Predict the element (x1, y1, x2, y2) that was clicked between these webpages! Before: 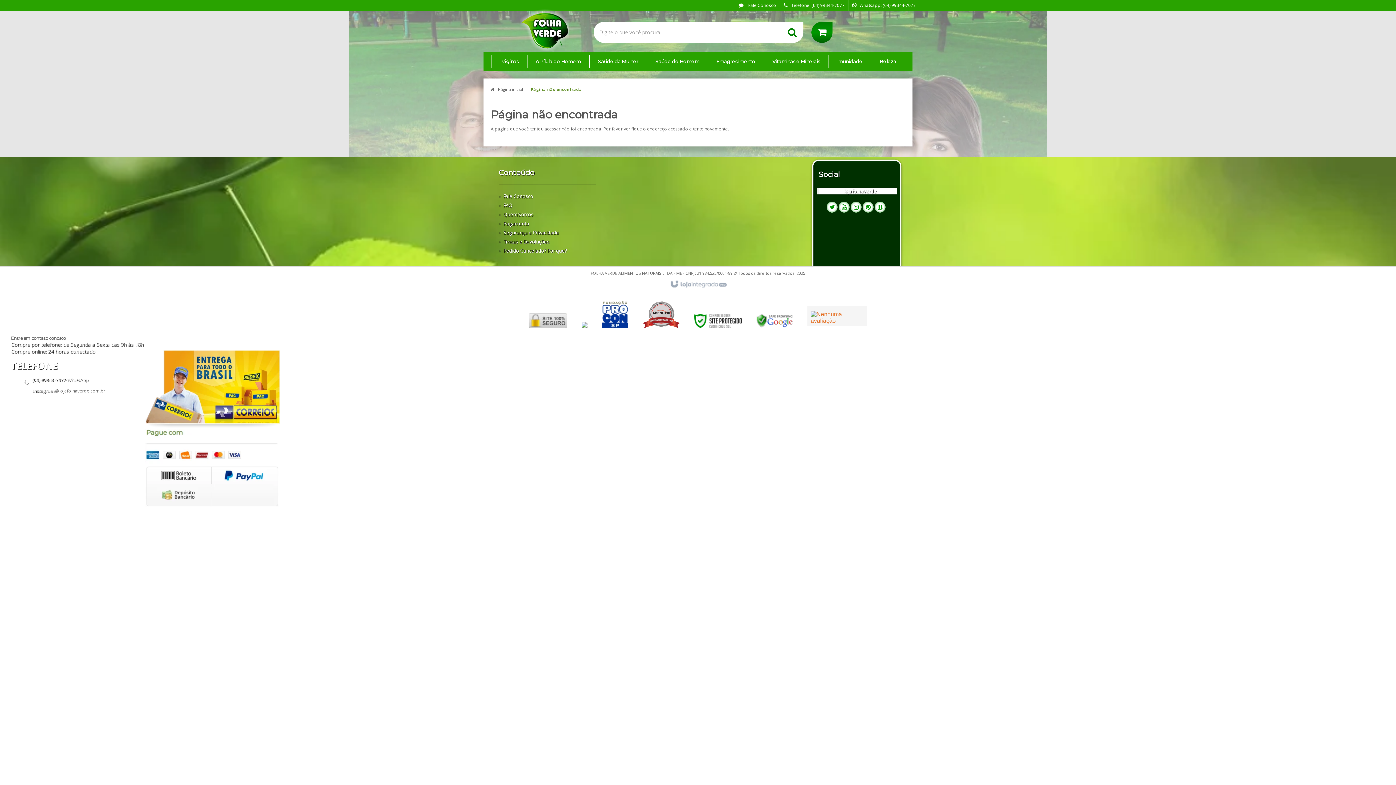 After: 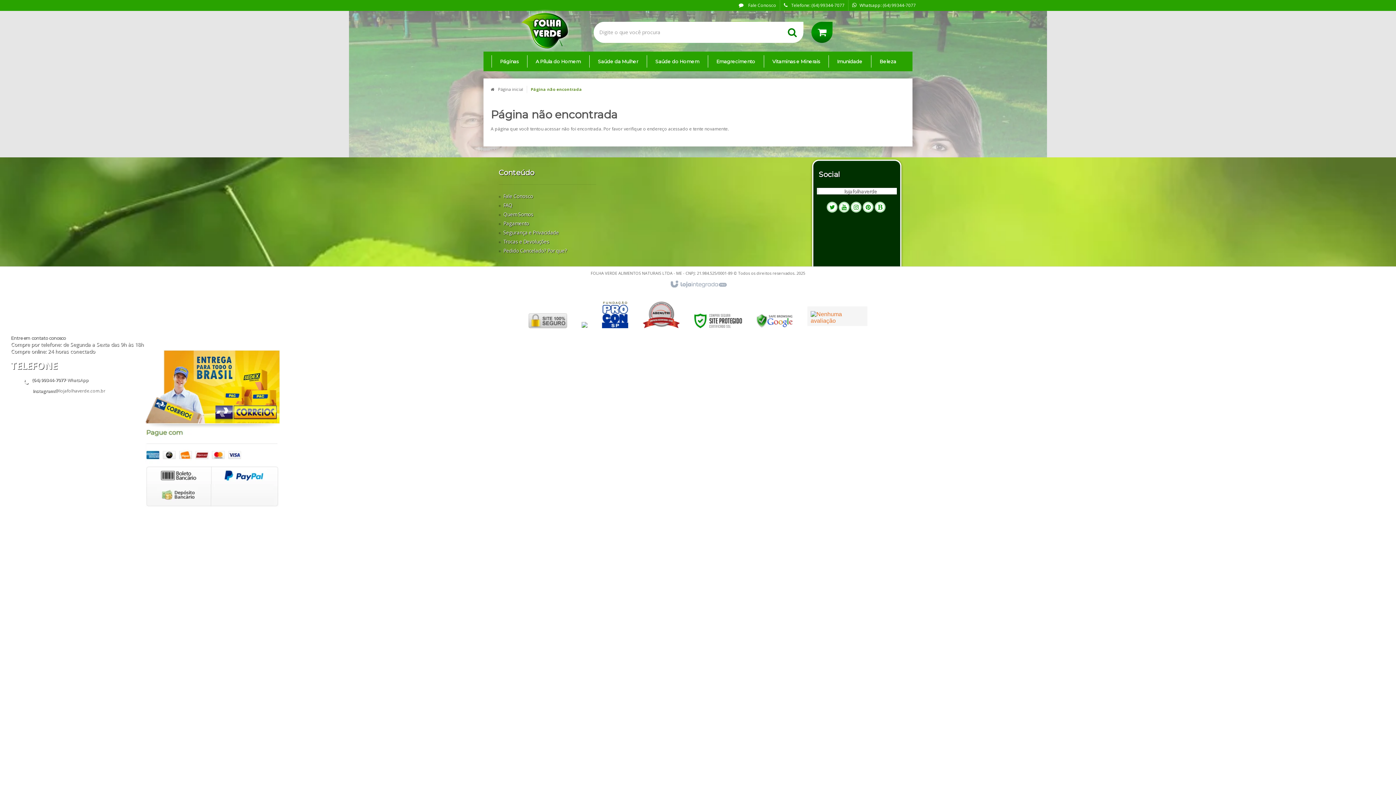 Action: bbox: (581, 321, 587, 327)